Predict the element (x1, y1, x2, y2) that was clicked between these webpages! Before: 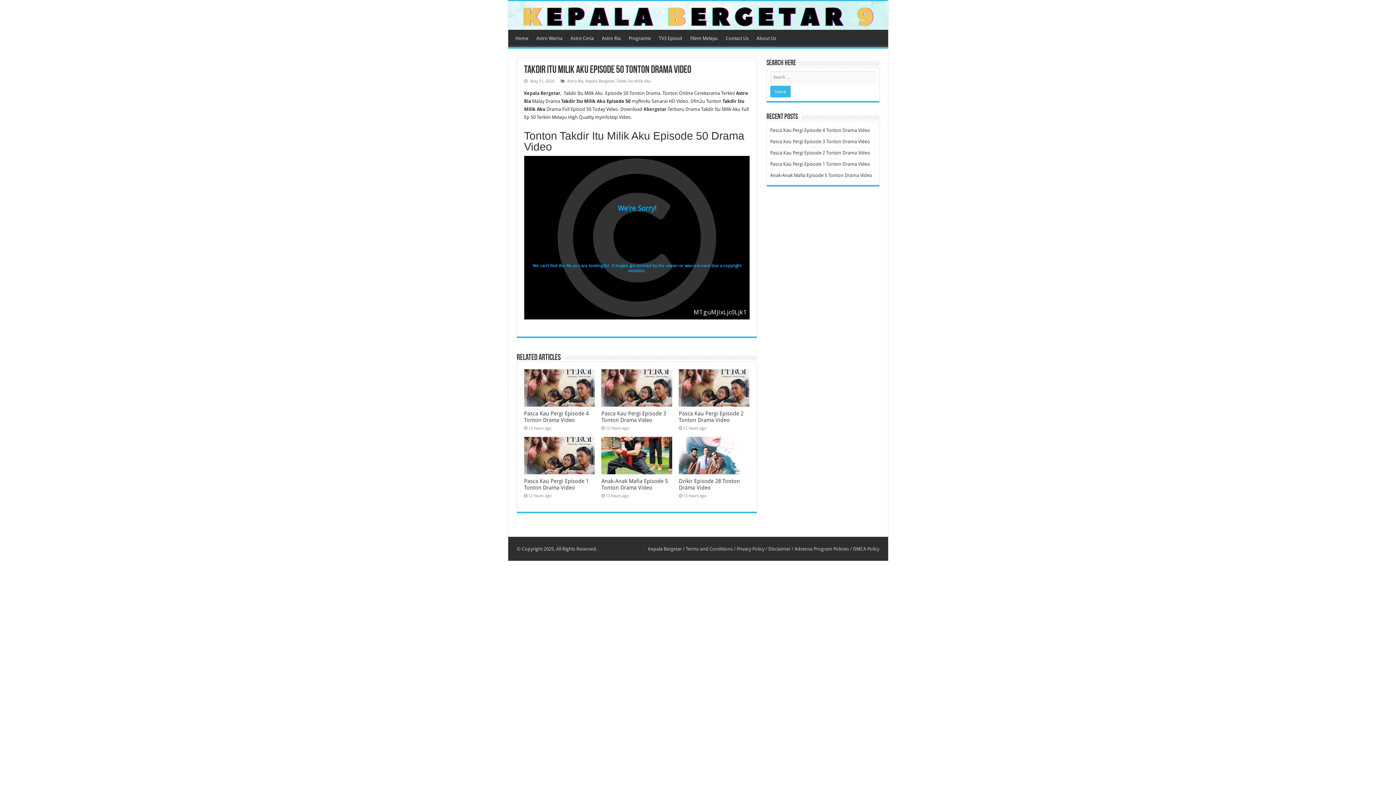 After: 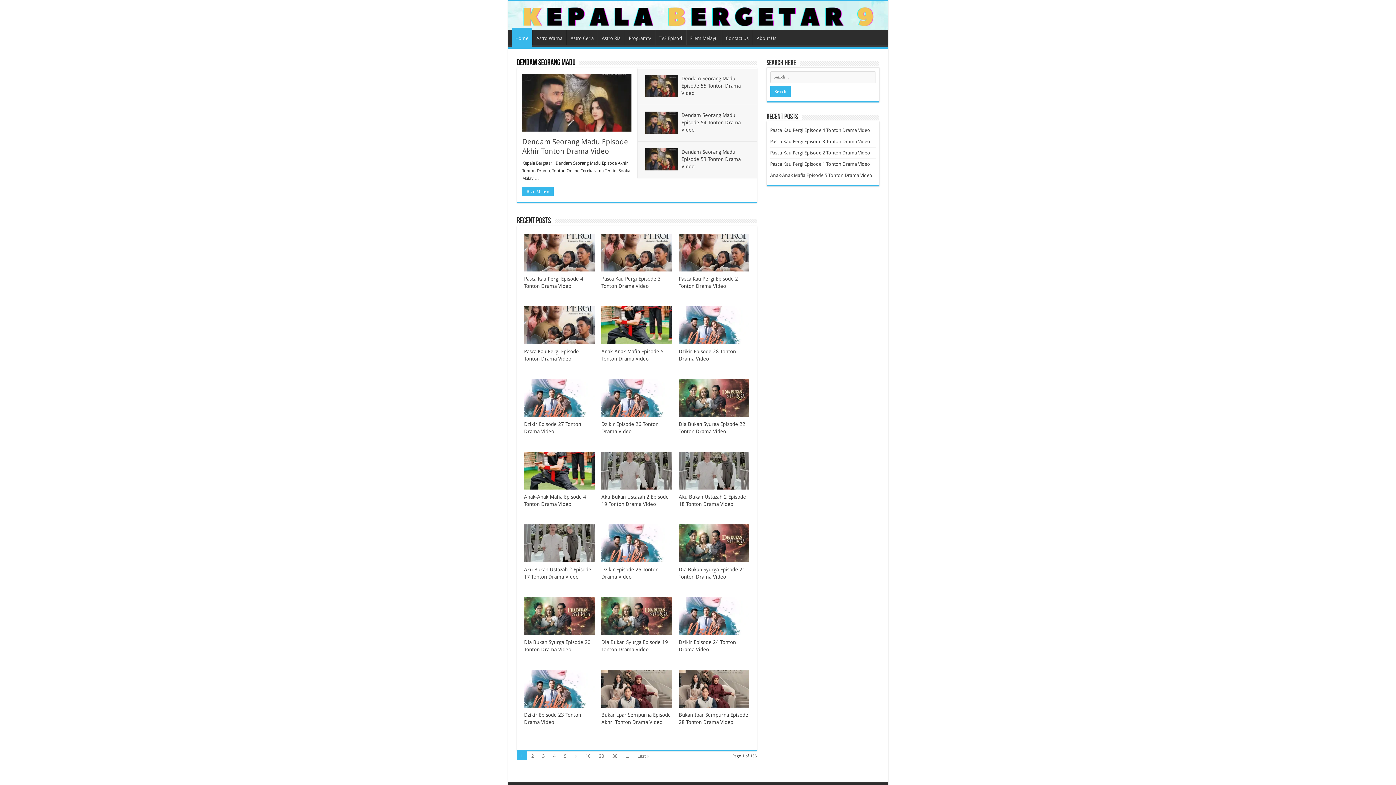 Action: label: Kbergetar bbox: (643, 106, 666, 111)